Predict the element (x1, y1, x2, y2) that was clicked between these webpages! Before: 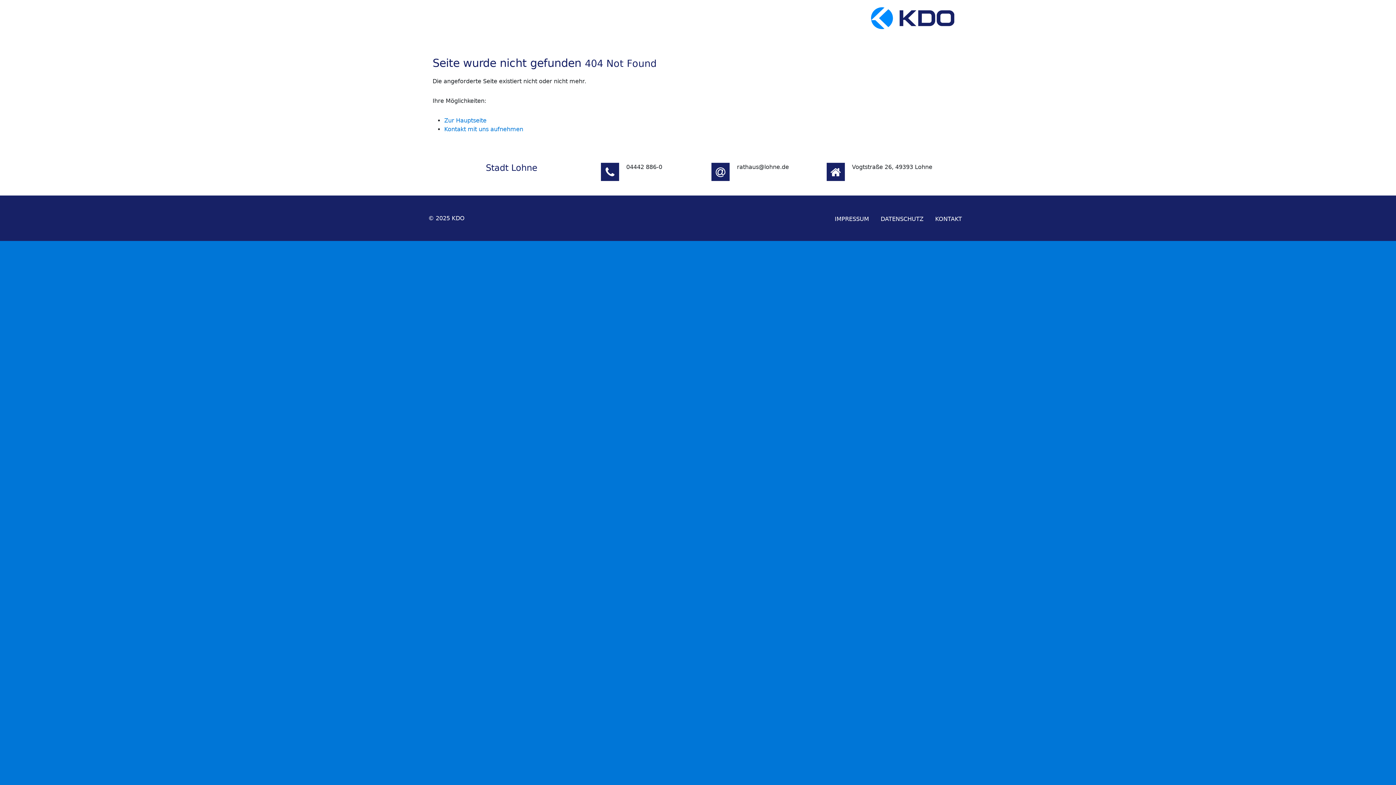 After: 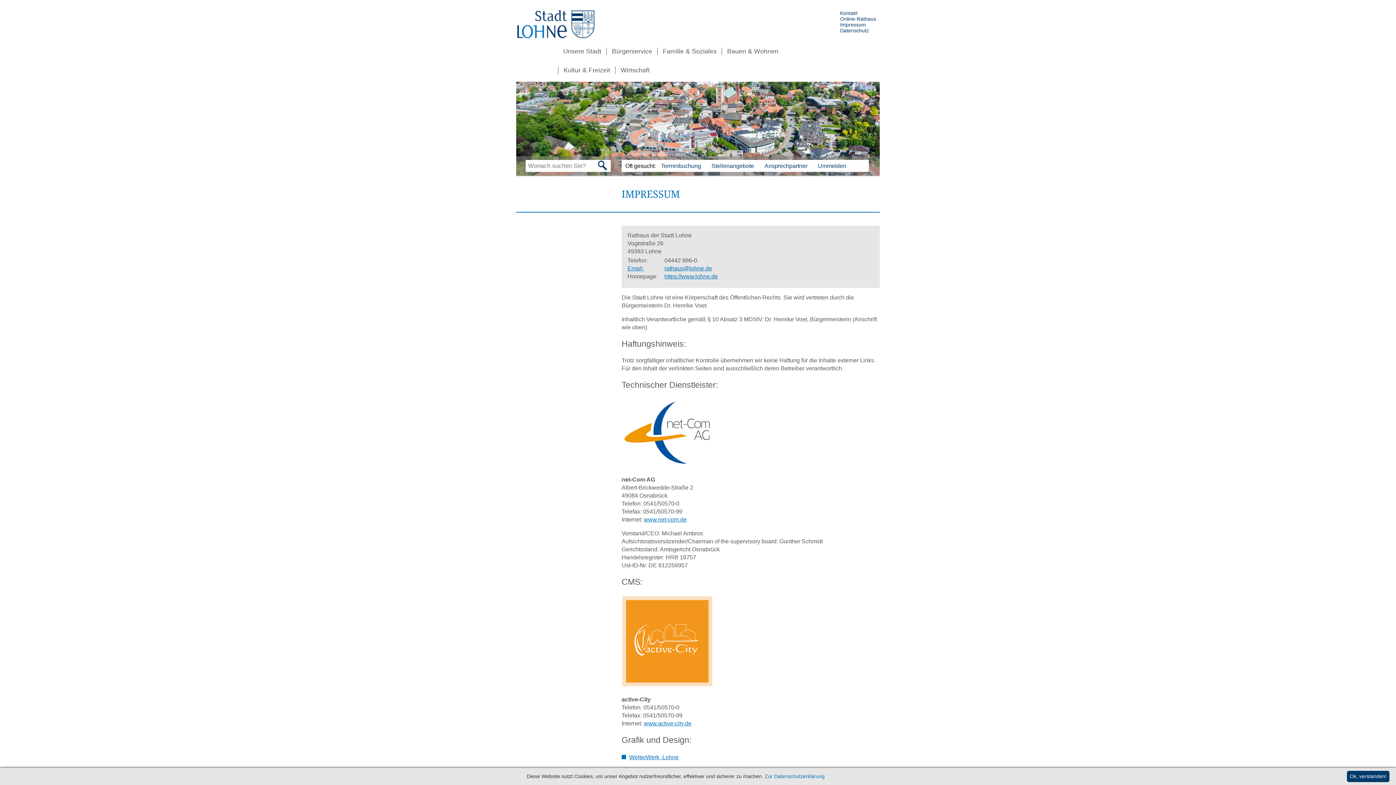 Action: bbox: (829, 212, 875, 226) label: IMPRESSUM